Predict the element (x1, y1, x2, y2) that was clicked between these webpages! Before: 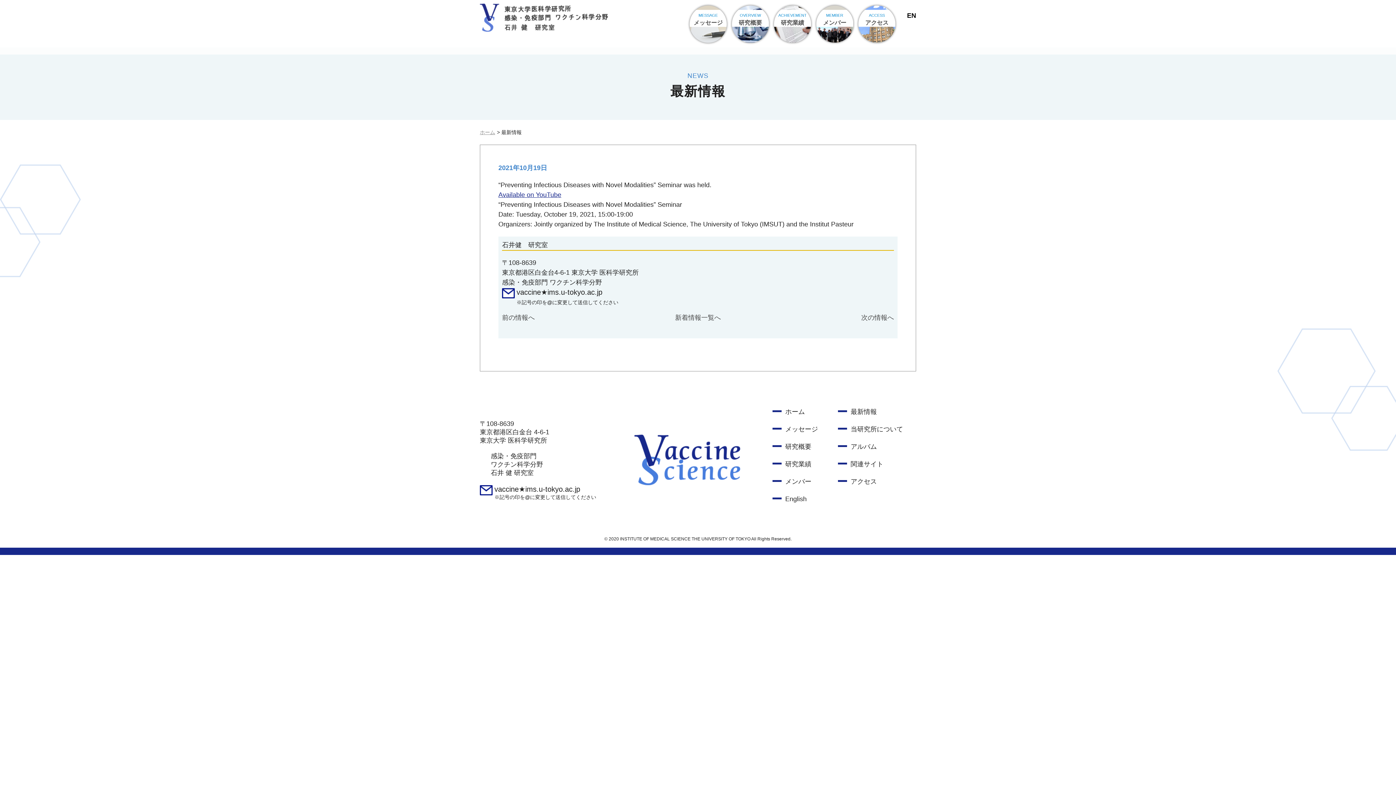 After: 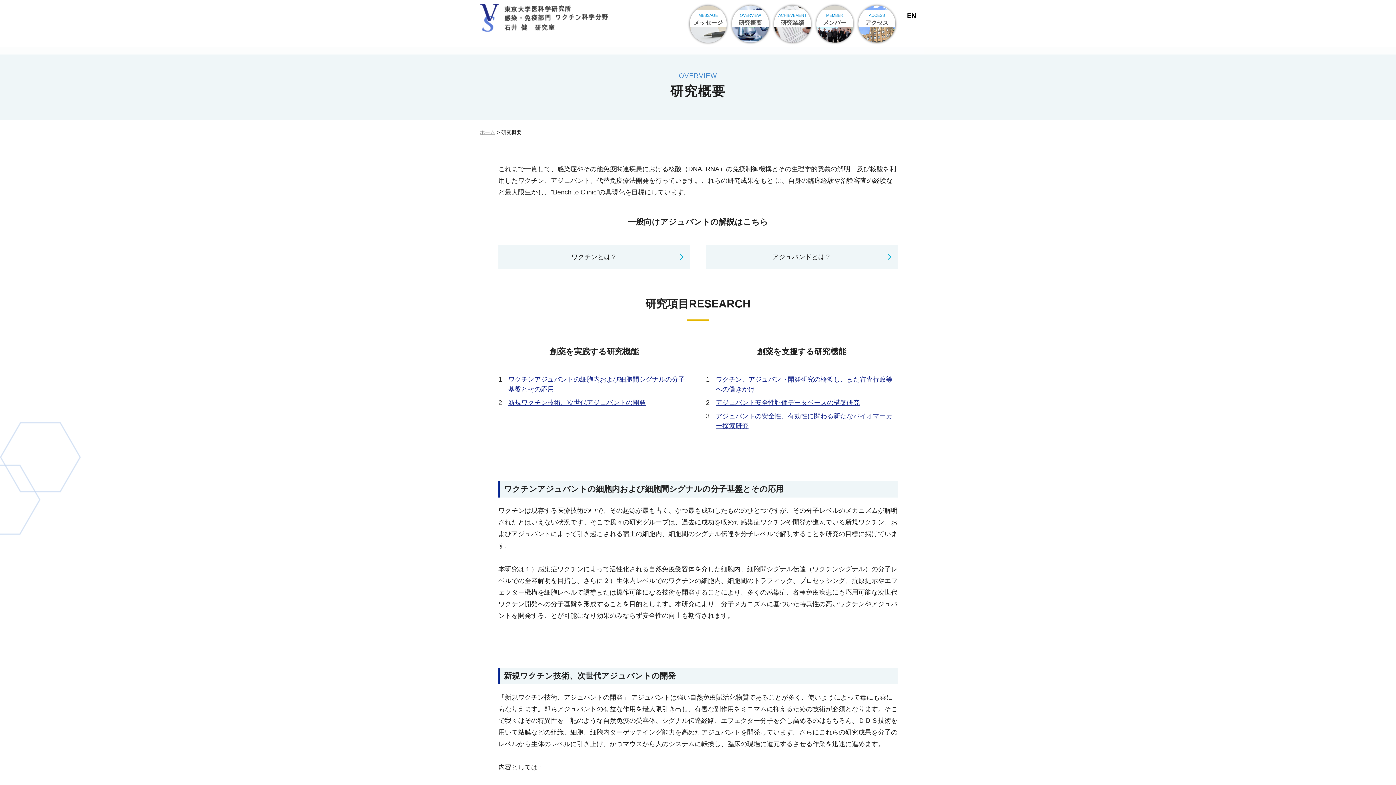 Action: label: OVERVIEW
研究概要 bbox: (729, 0, 771, 48)